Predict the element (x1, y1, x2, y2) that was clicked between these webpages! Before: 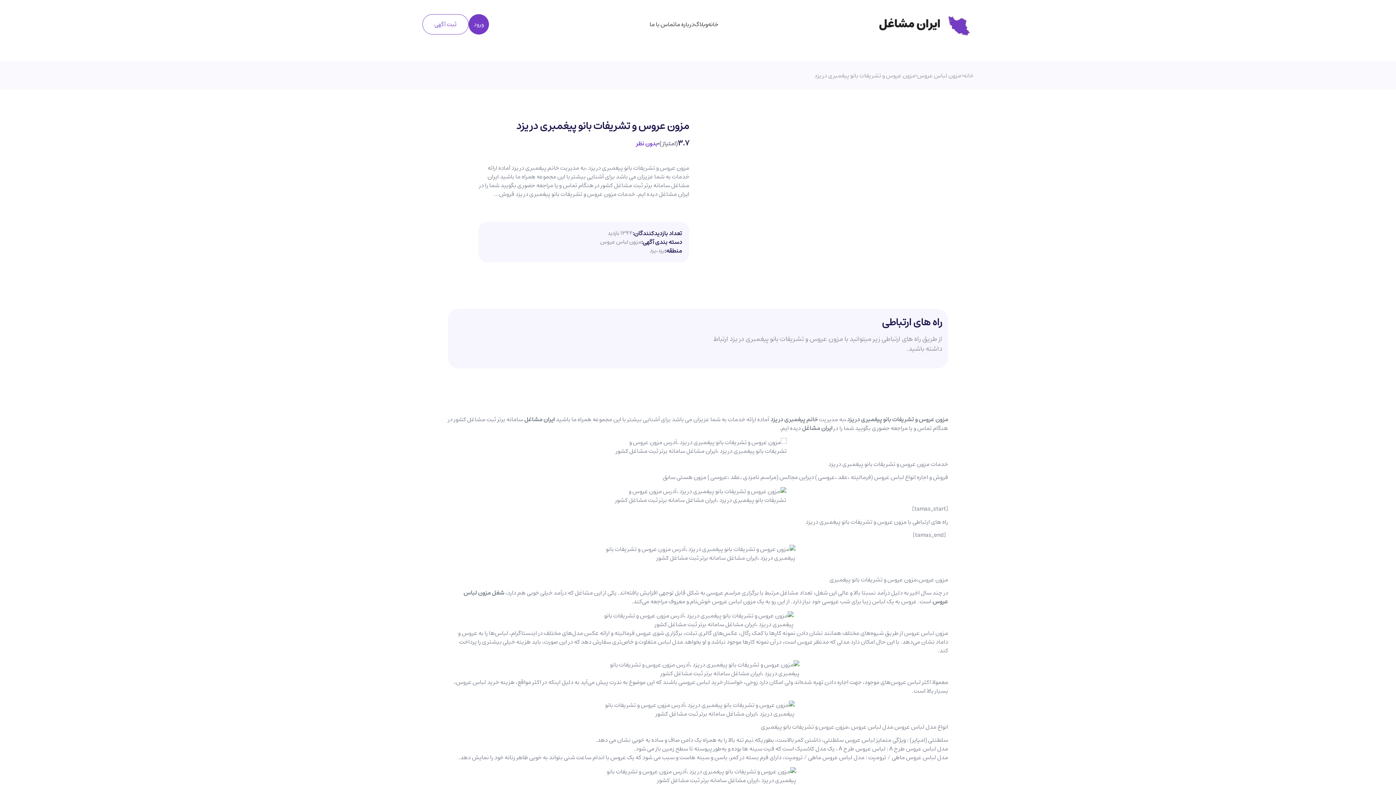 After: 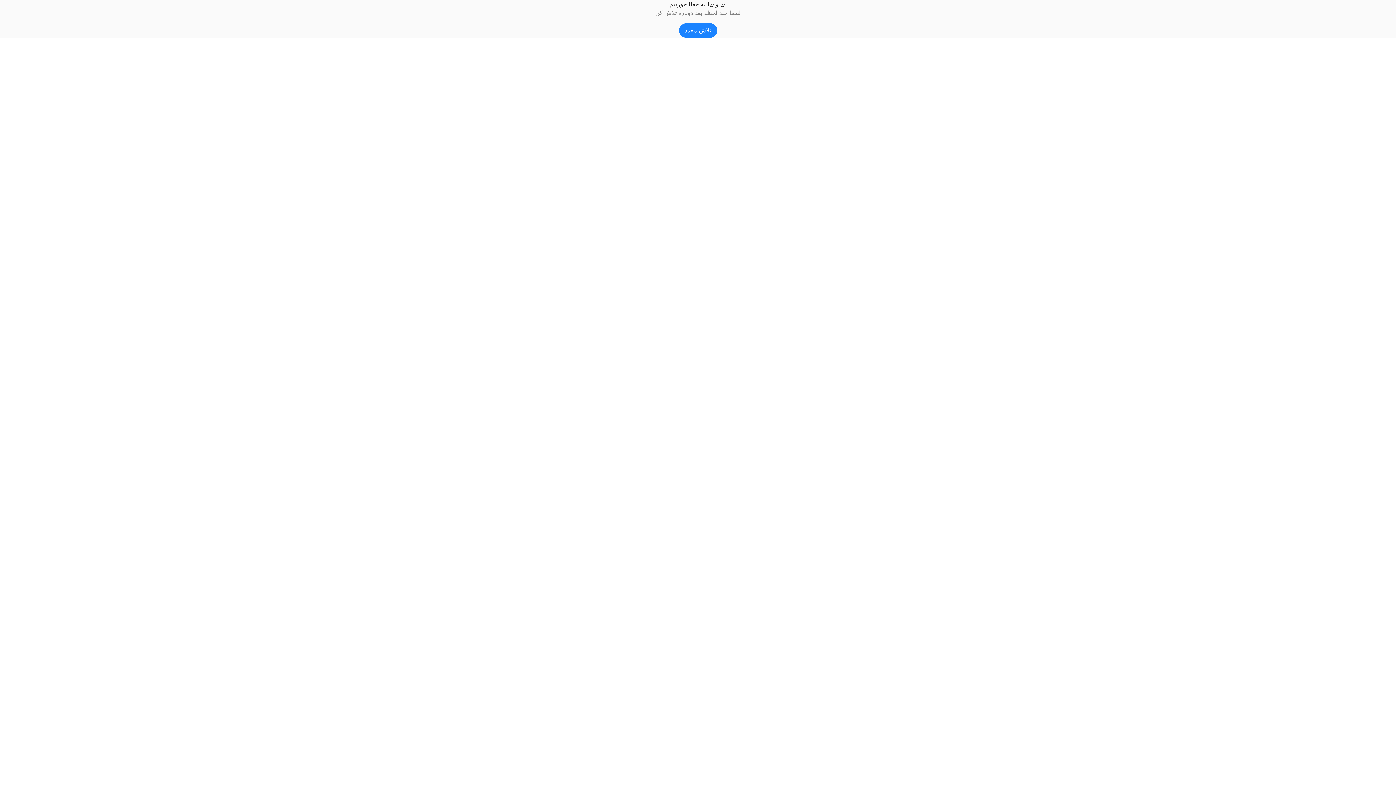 Action: bbox: (694, 19, 708, 29) label: وبلاگ